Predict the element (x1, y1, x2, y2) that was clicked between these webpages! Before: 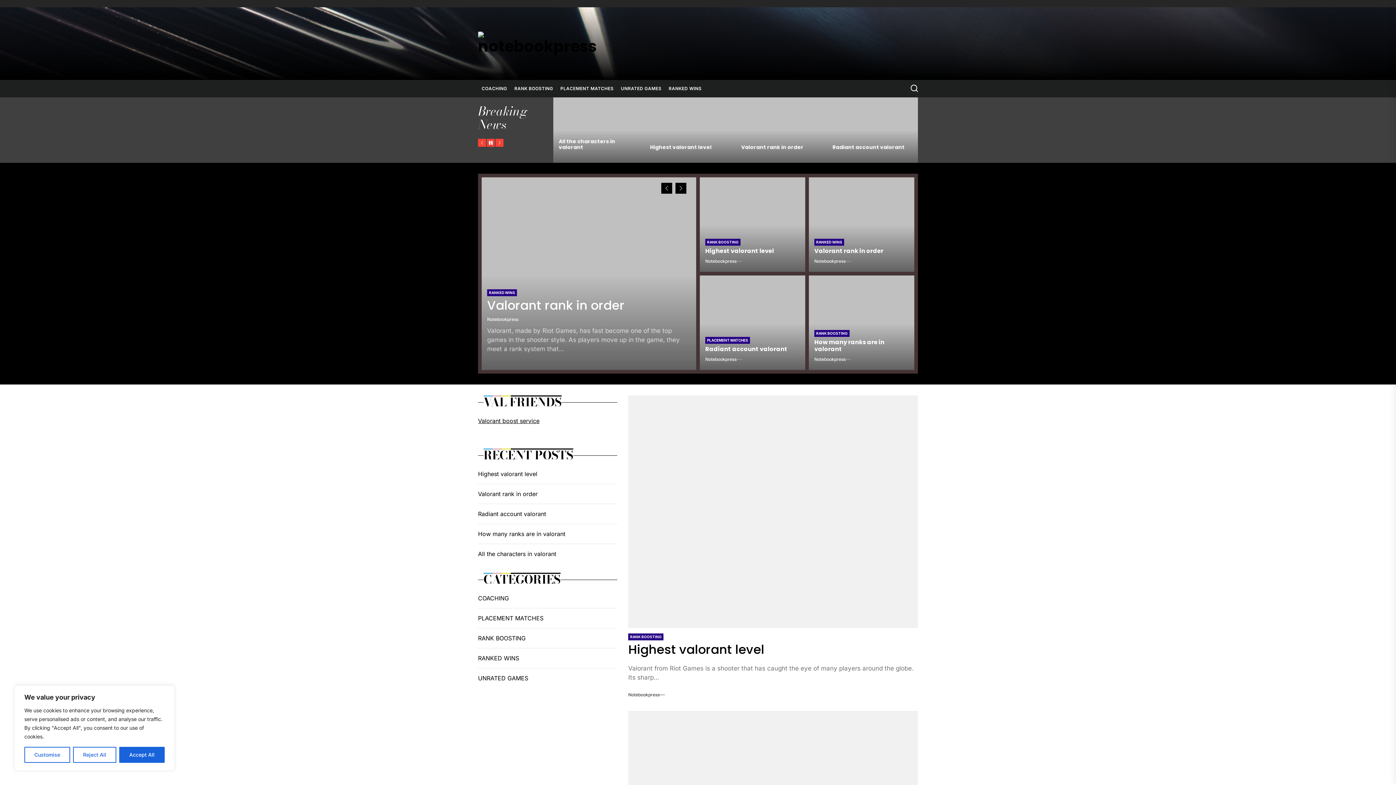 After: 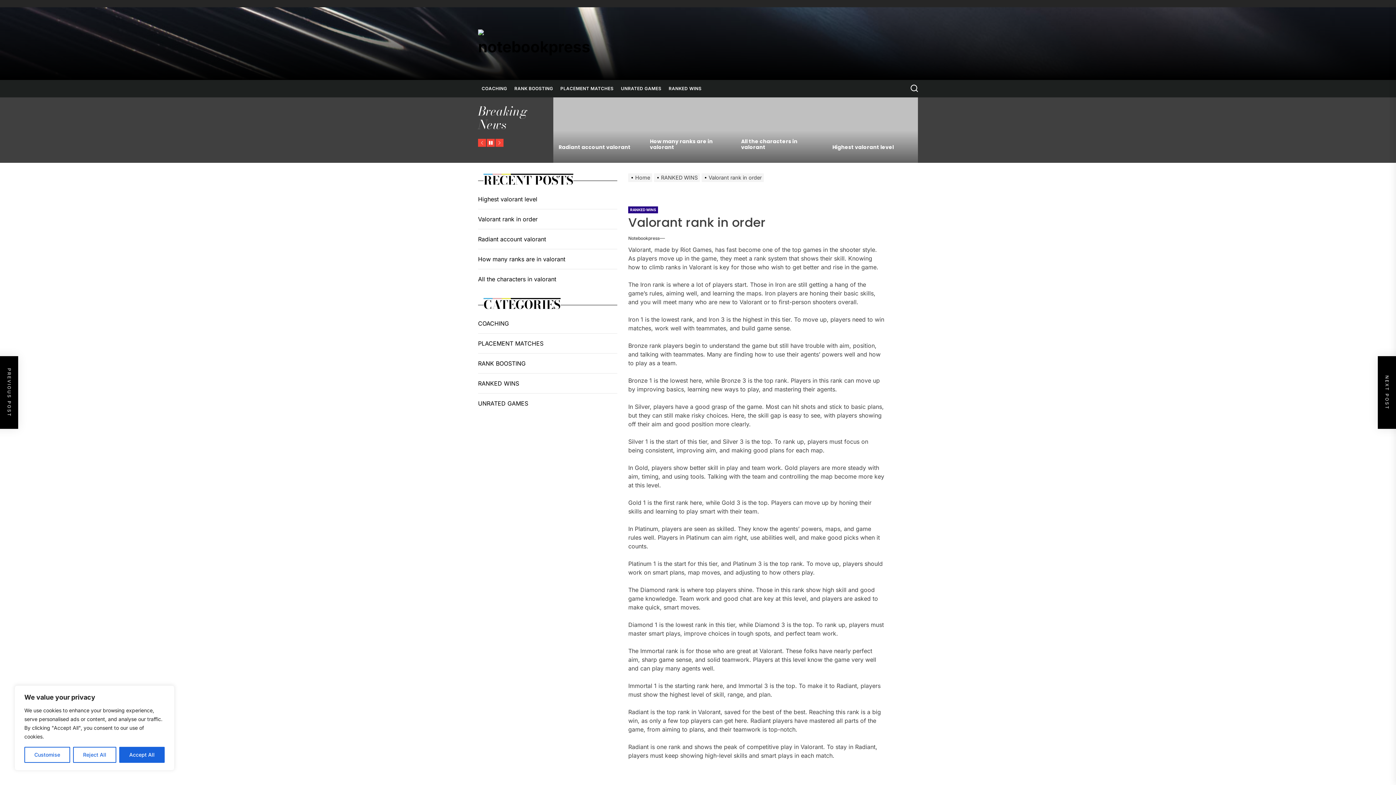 Action: label: Valorant rank in order bbox: (558, 143, 620, 150)